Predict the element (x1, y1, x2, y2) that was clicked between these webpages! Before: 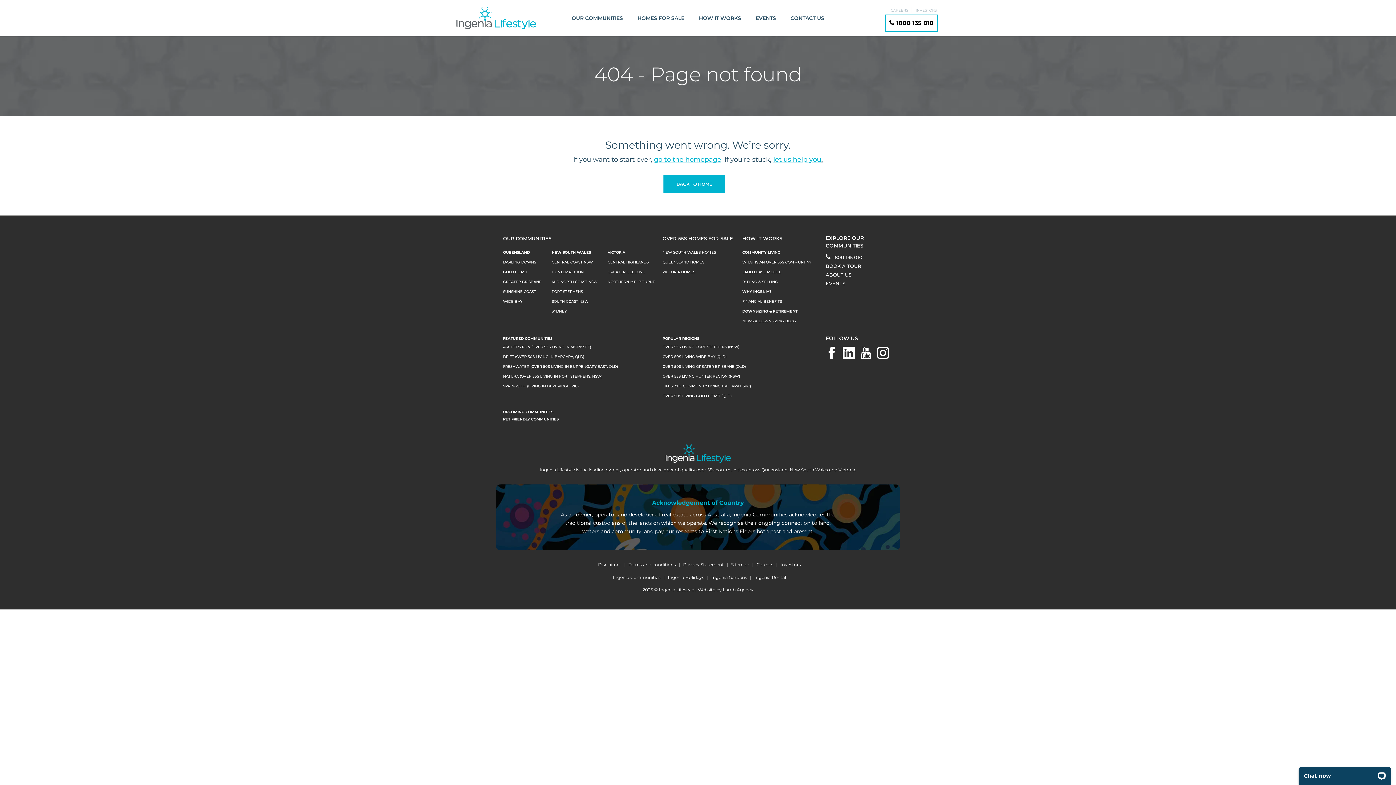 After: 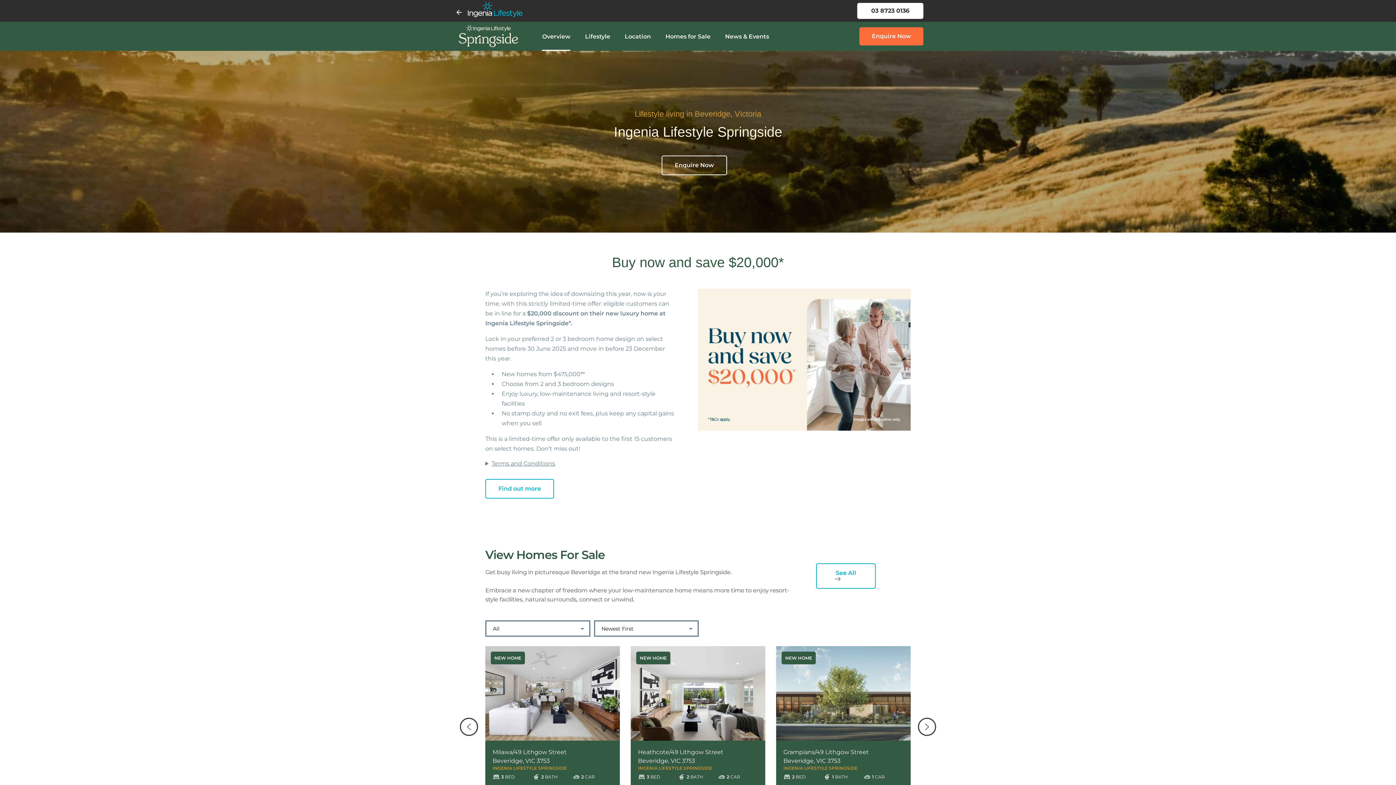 Action: bbox: (607, 277, 655, 286) label: NORTHERN MELBOURNE